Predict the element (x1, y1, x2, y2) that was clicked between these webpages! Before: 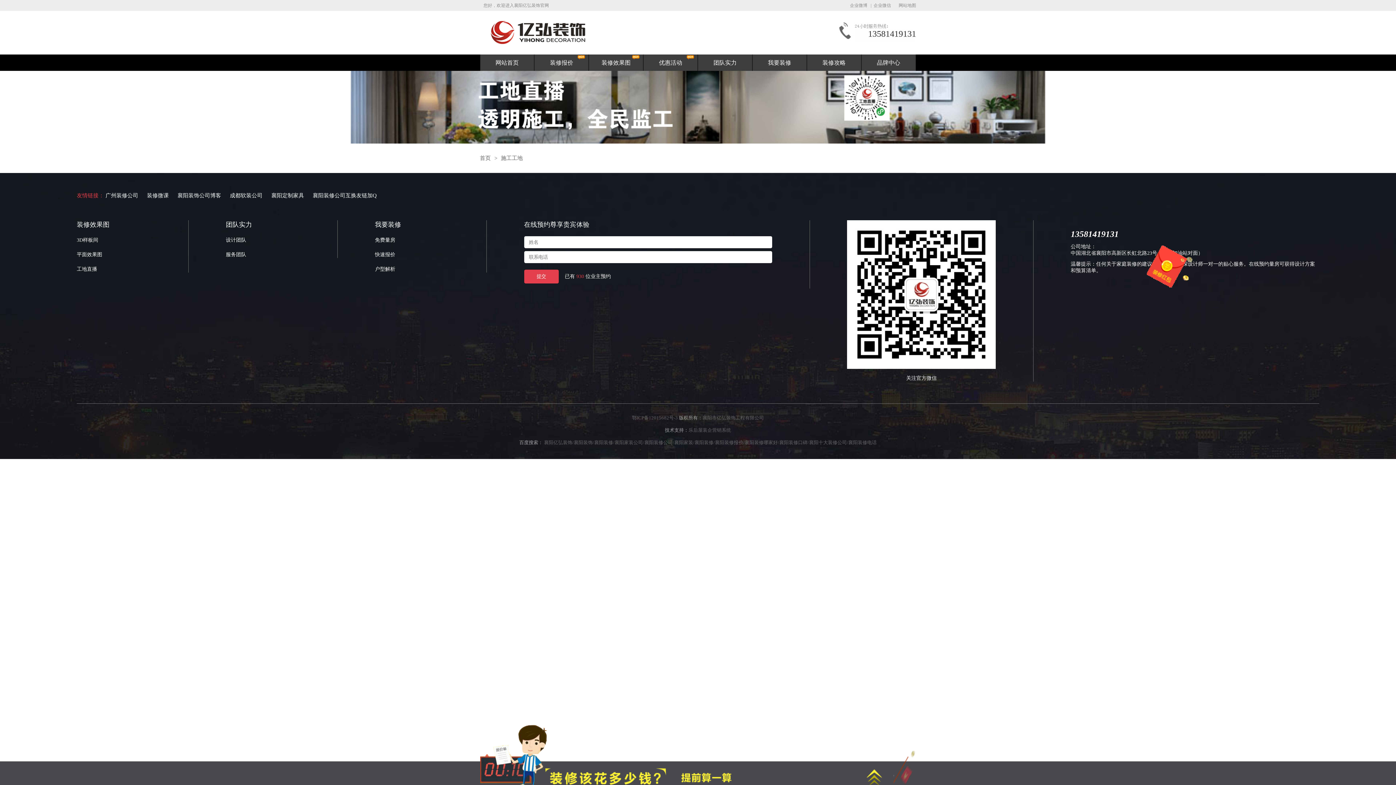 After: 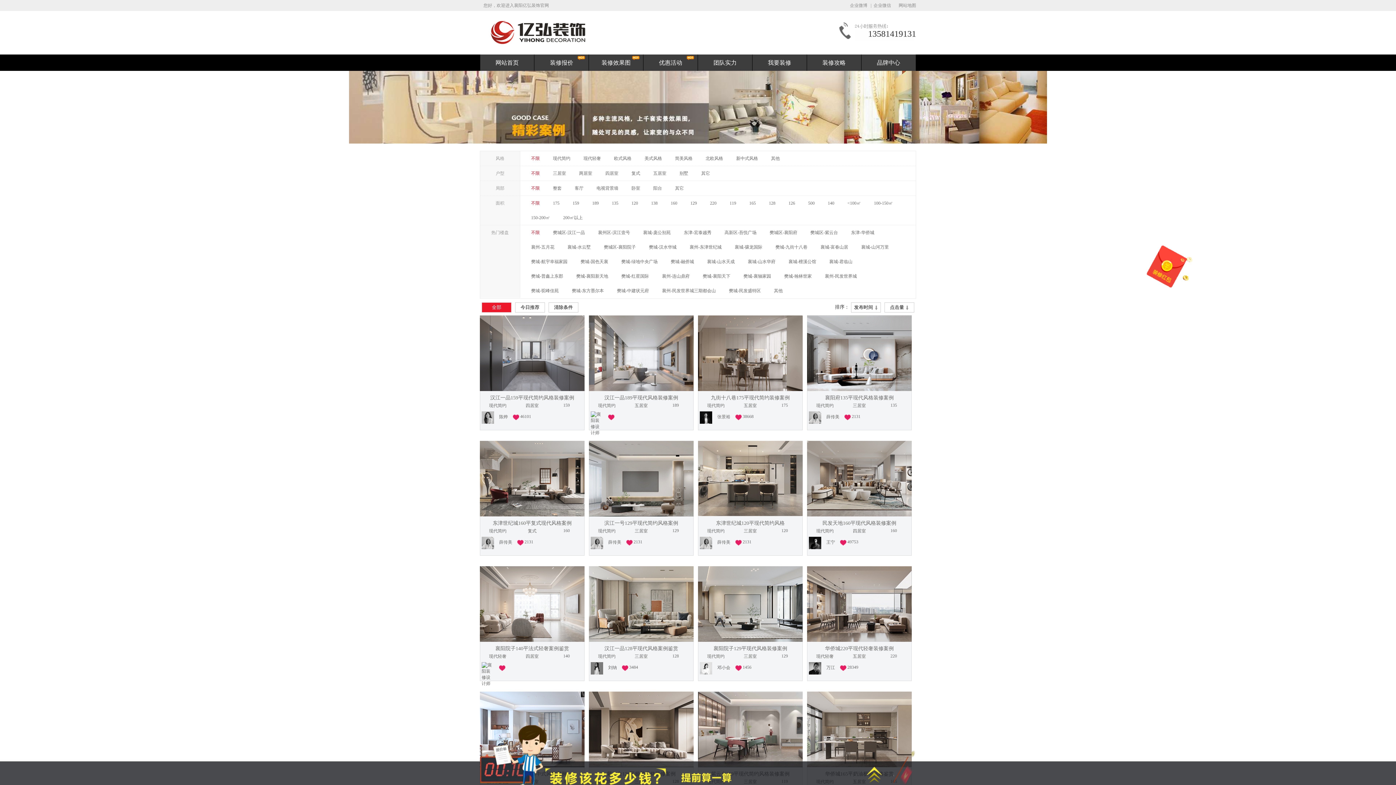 Action: label: 装修效果图 bbox: (76, 221, 109, 228)